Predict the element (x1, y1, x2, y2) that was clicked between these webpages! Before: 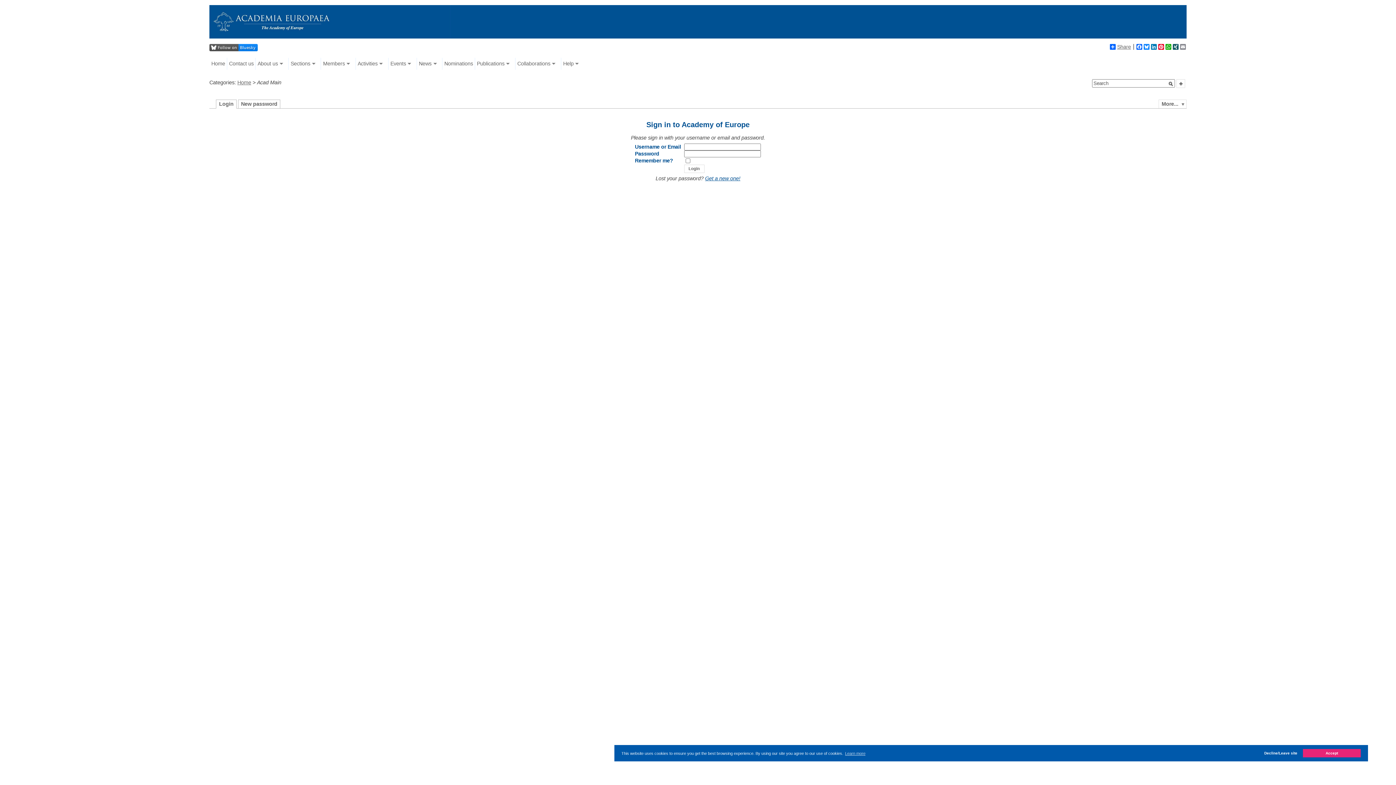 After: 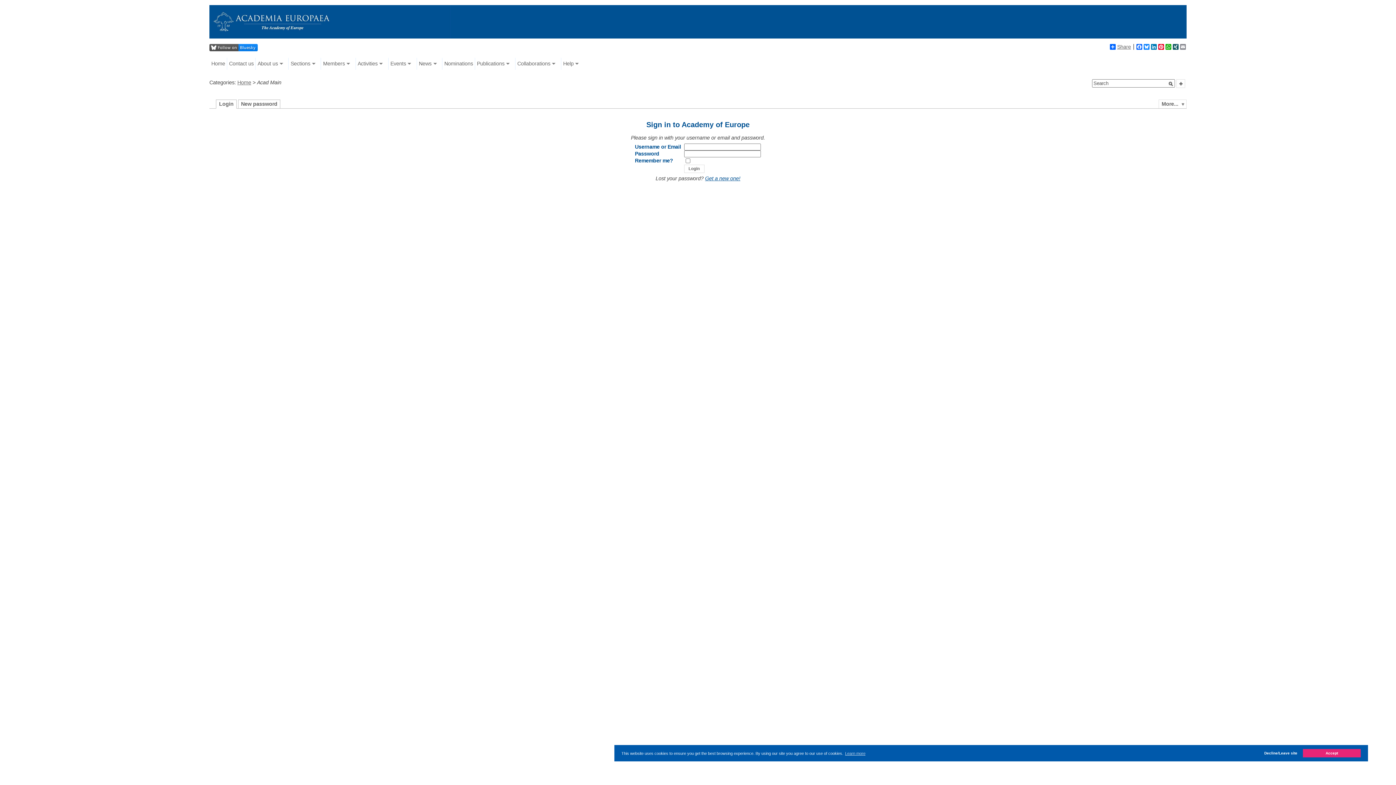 Action: bbox: (209, 46, 257, 52)